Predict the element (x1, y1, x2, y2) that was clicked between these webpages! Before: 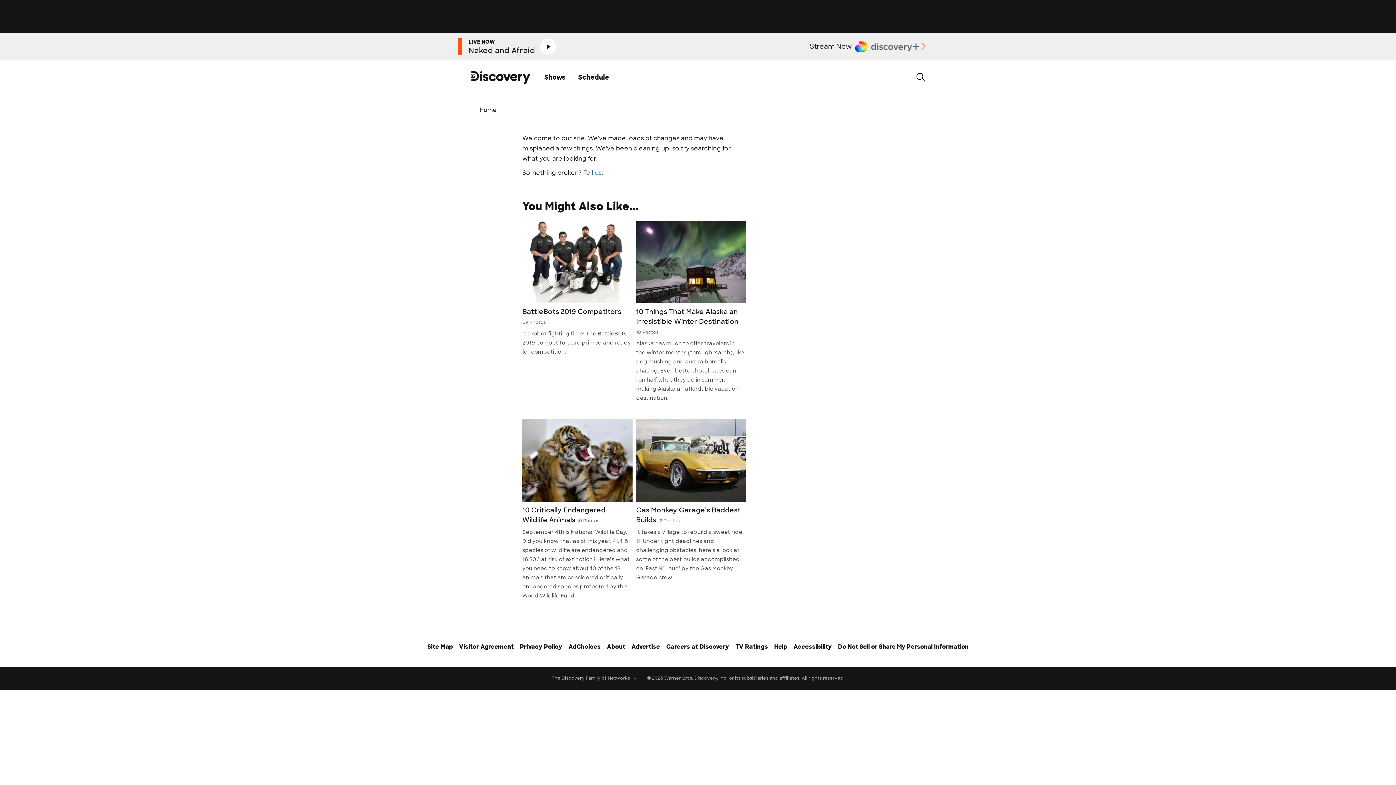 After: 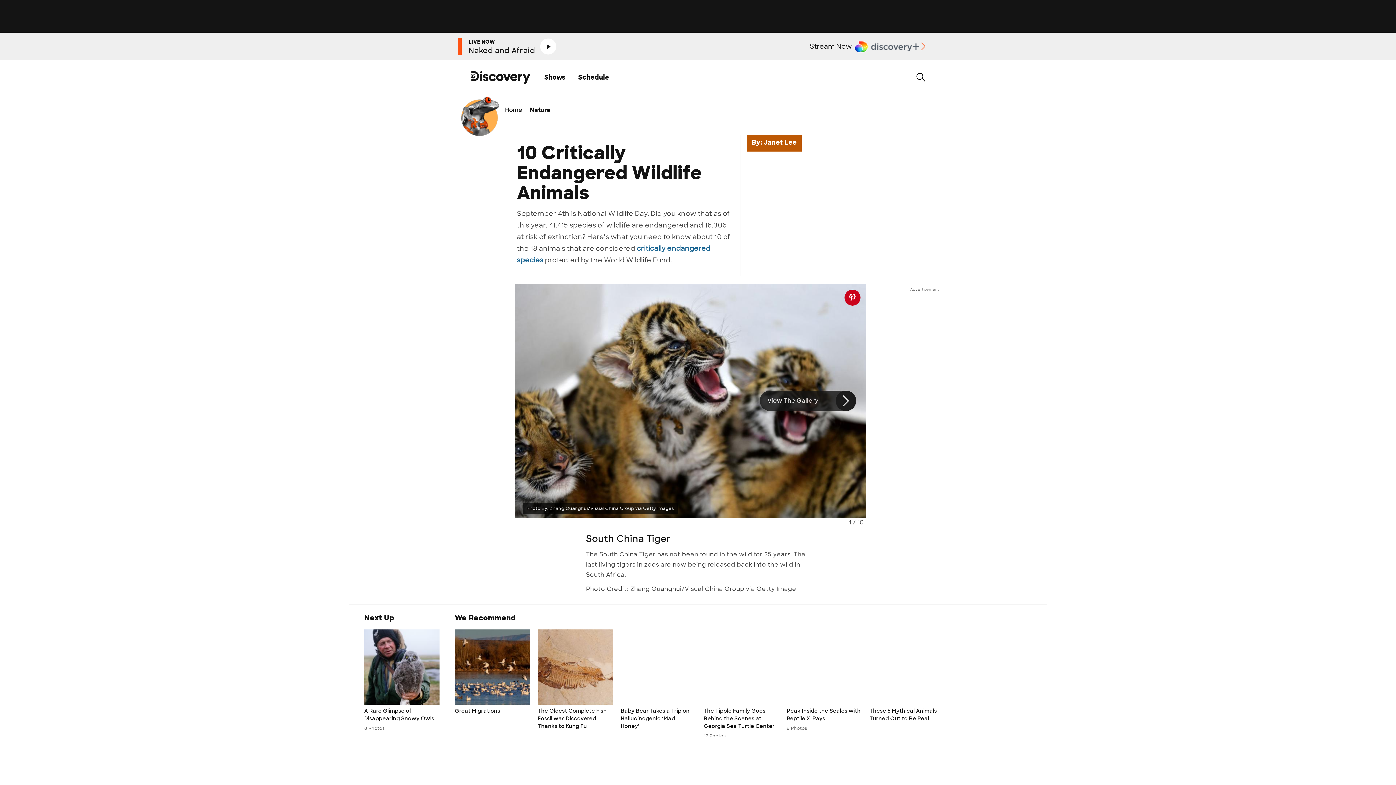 Action: label: 10 Critically Endangered Wildlife Animals 10 Photos bbox: (522, 505, 631, 525)